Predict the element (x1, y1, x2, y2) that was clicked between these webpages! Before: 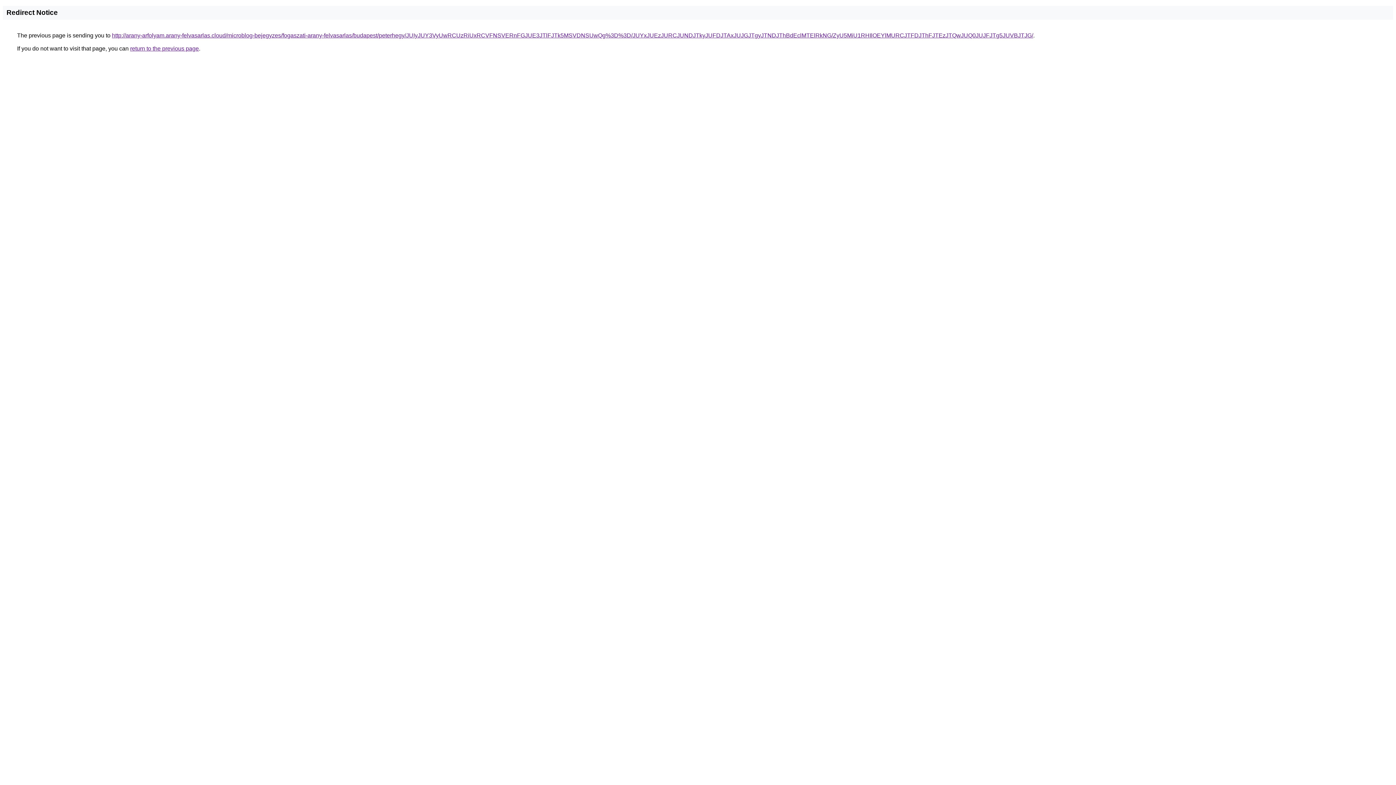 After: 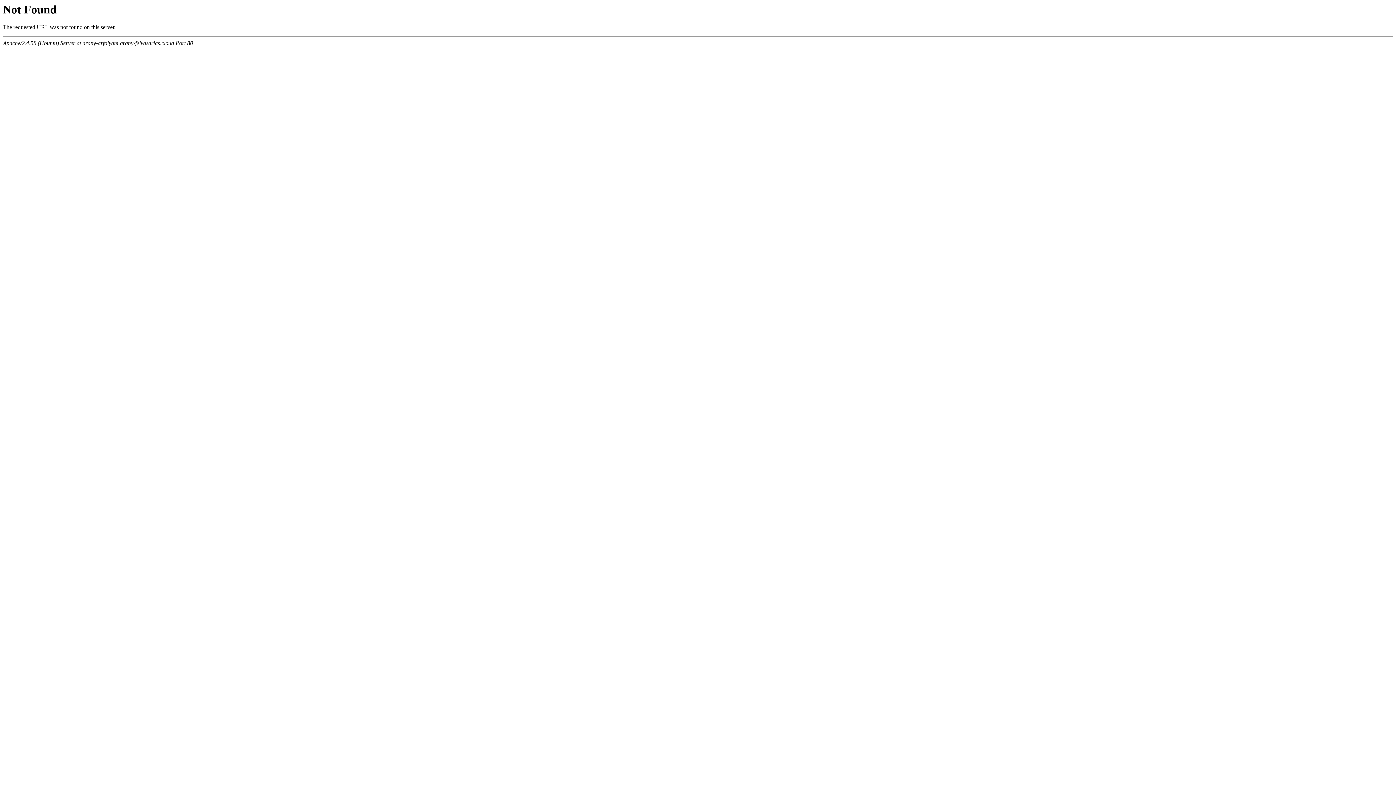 Action: bbox: (112, 32, 1033, 38) label: http://arany-arfolyam.arany-felvasarlas.cloud/microblog-bejegyzes/fogaszati-arany-felvasarlas/budapest/peterhegy/JUIyJUY3VyUwRCUzRiUxRCVFNSVERnFGJUE3JTlFJTk5MSVDNSUwQg%3D%3D/JUYxJUEzJURCJUNDJTkyJUFDJTAxJUJGJTgyJTNDJThBdEclMTElRkNG/ZyU5MiU1RHIlOEYlMURCJTFDJThFJTEzJTQwJUQ0JUJFJTg5JUVBJTJG/